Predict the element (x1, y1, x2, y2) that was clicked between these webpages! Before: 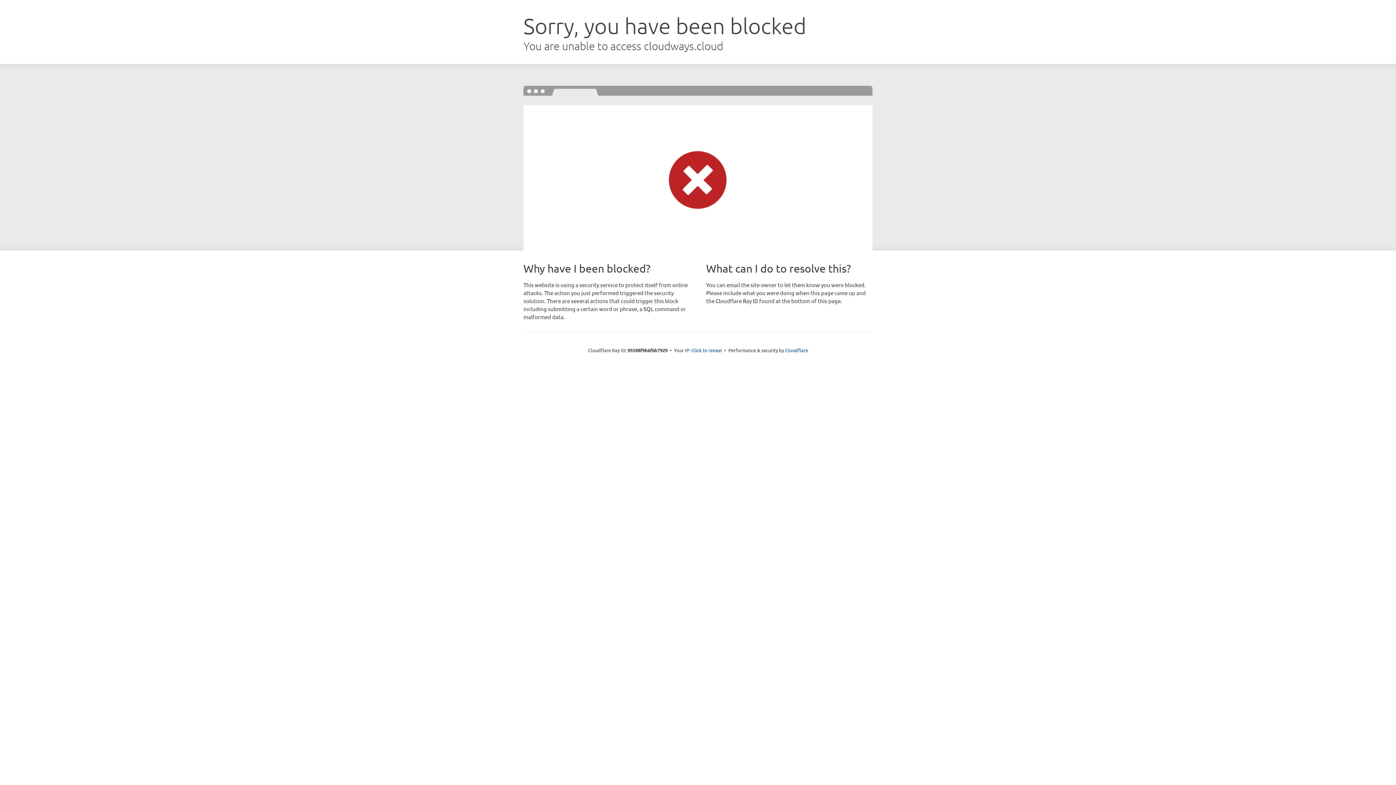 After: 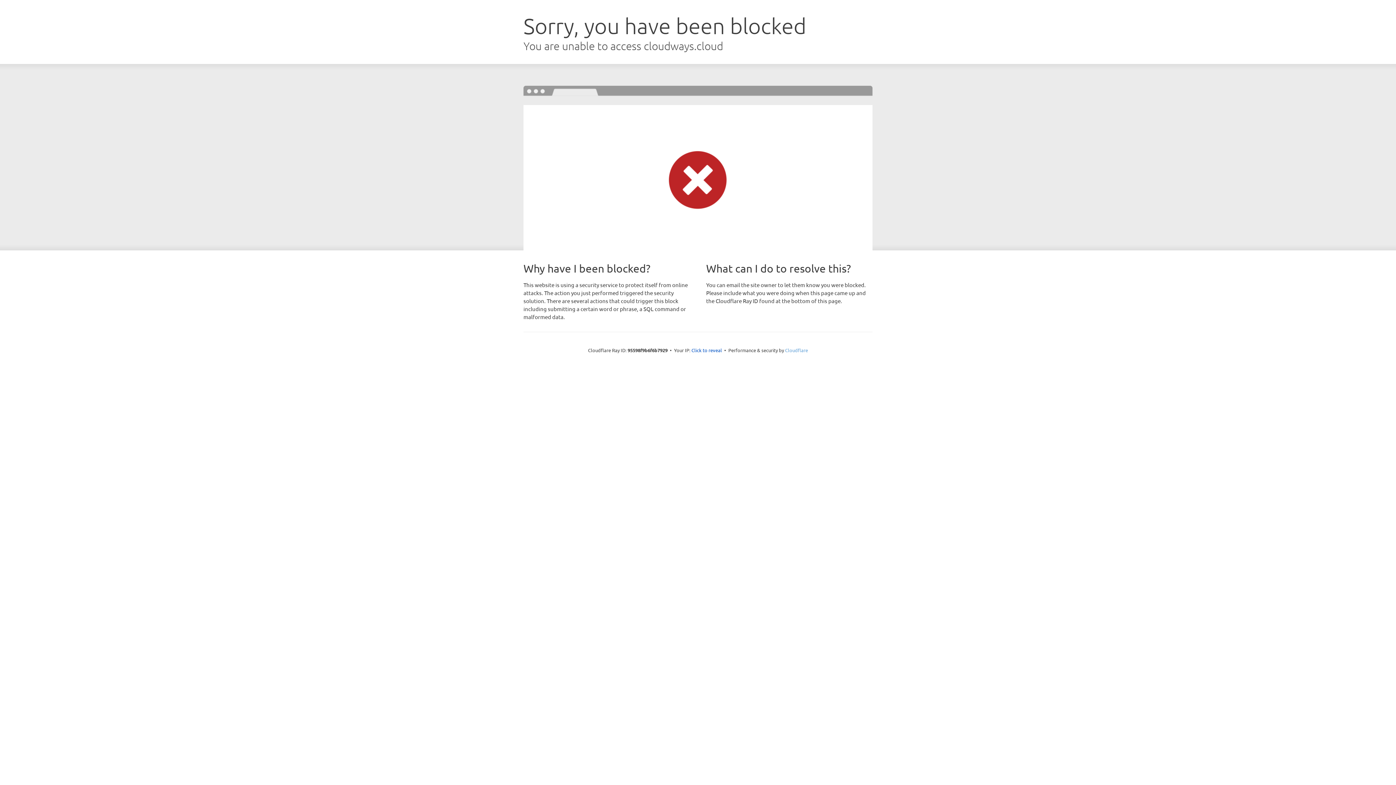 Action: bbox: (785, 347, 808, 353) label: Cloudflare